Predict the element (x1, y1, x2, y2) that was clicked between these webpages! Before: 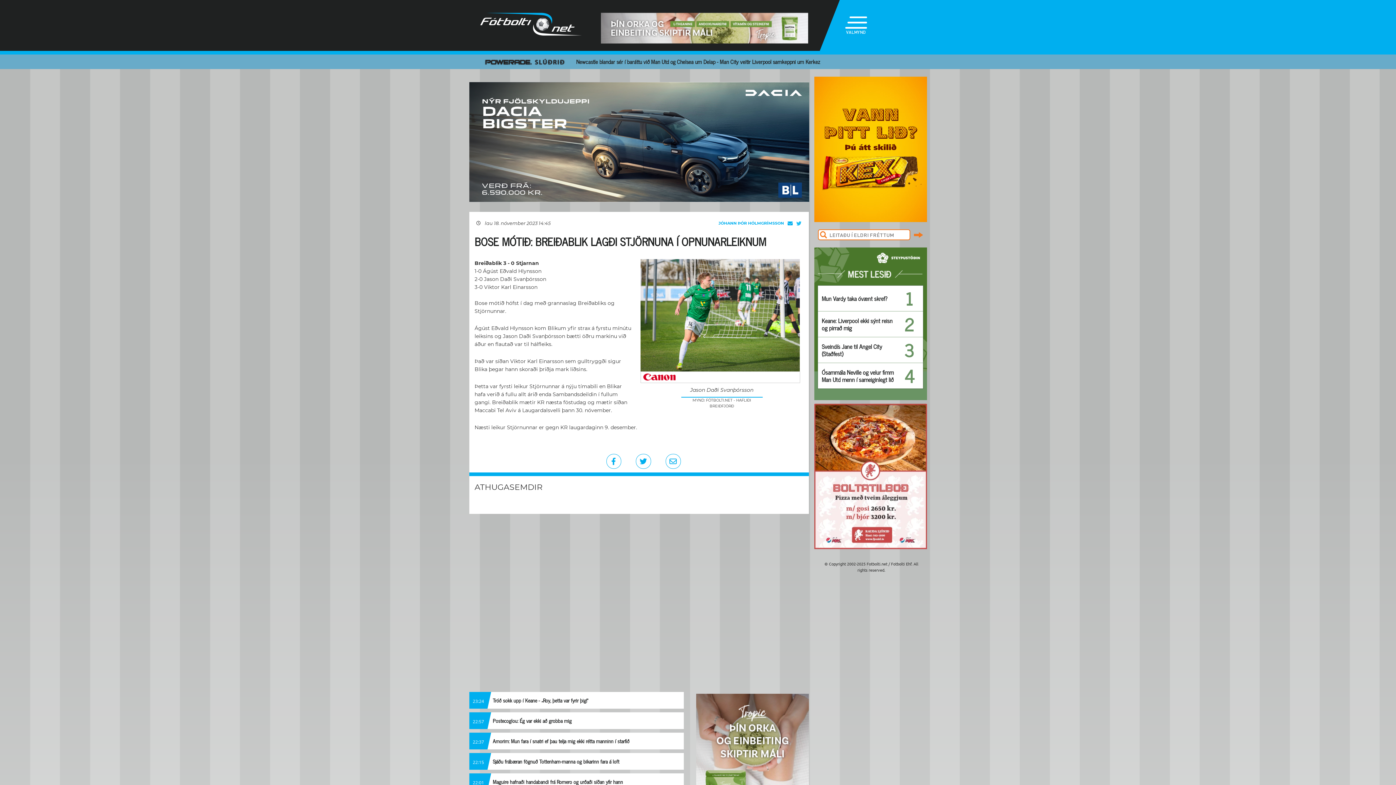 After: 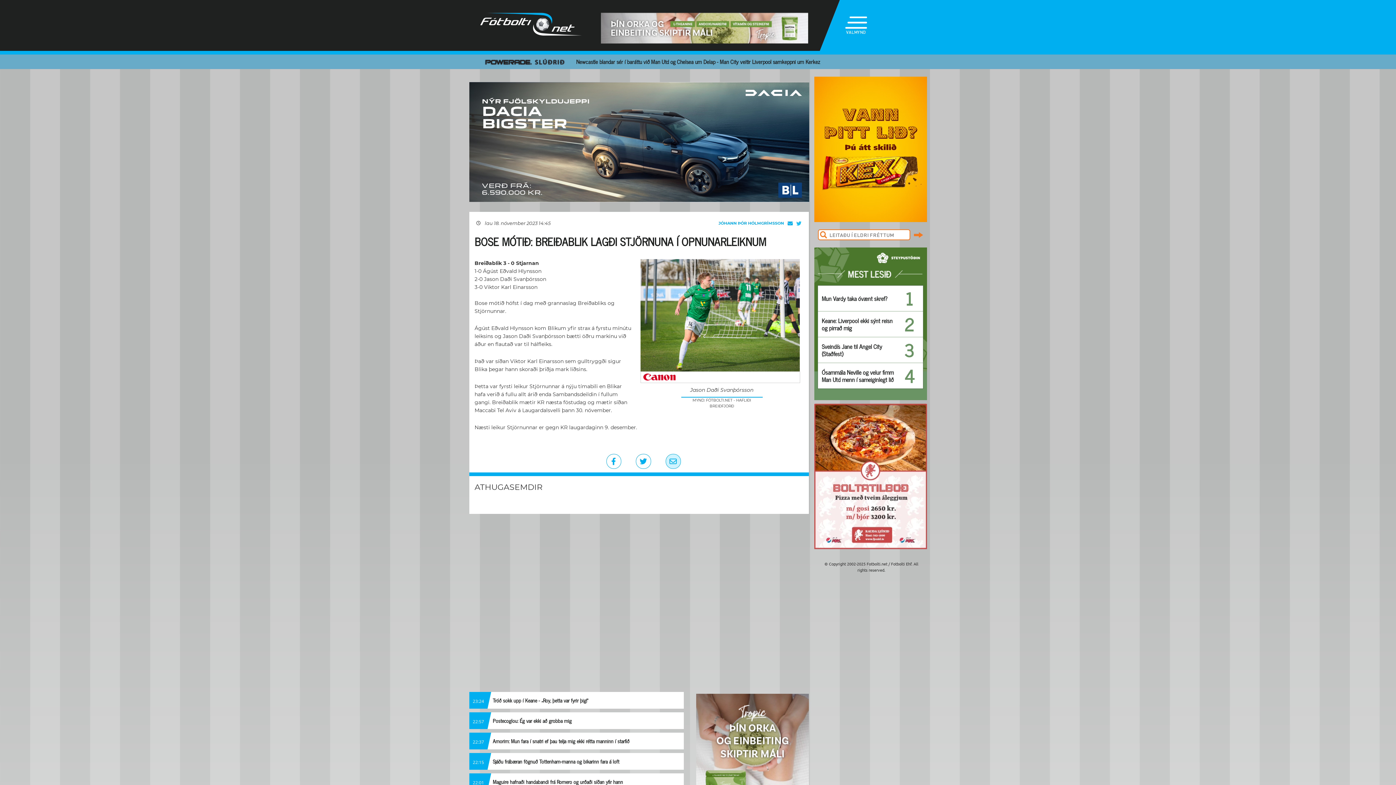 Action: bbox: (665, 454, 680, 469)